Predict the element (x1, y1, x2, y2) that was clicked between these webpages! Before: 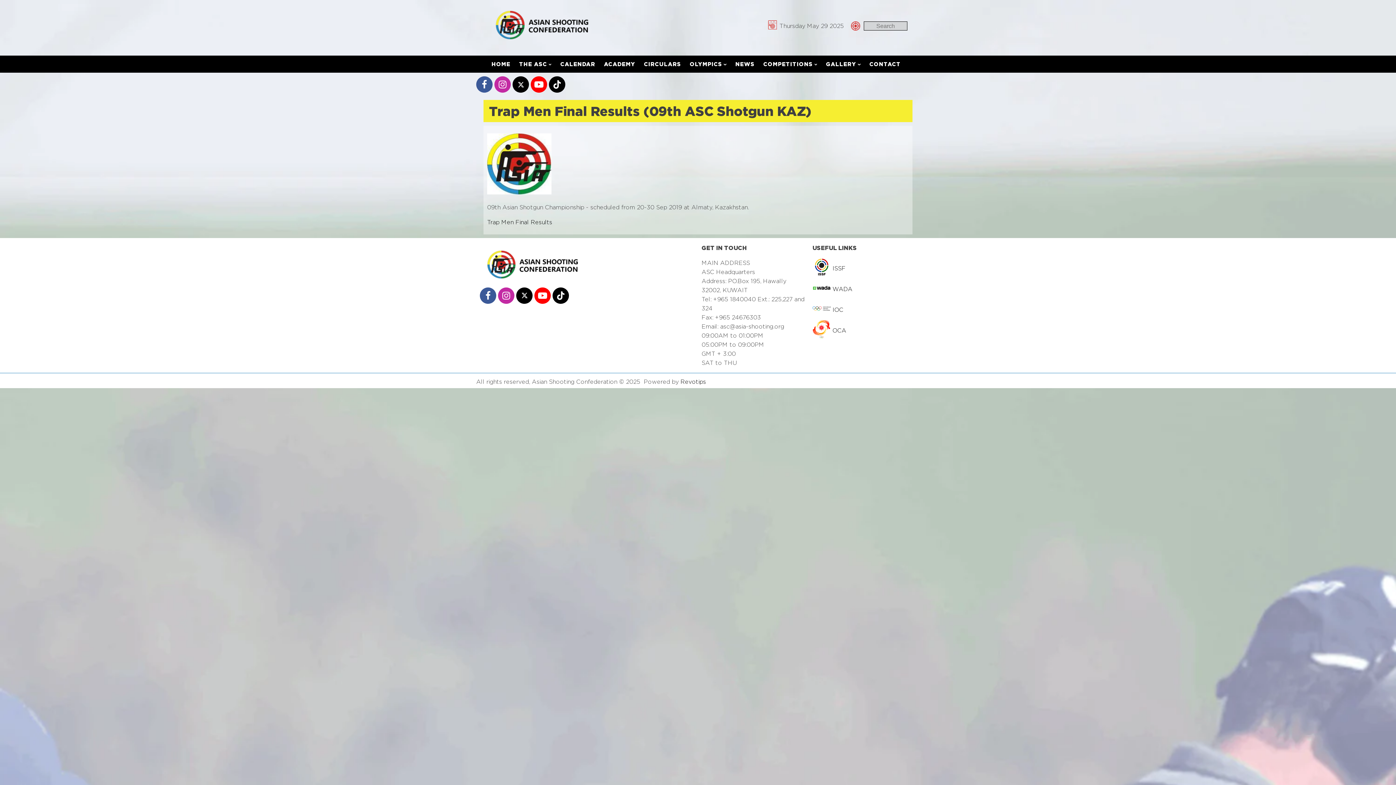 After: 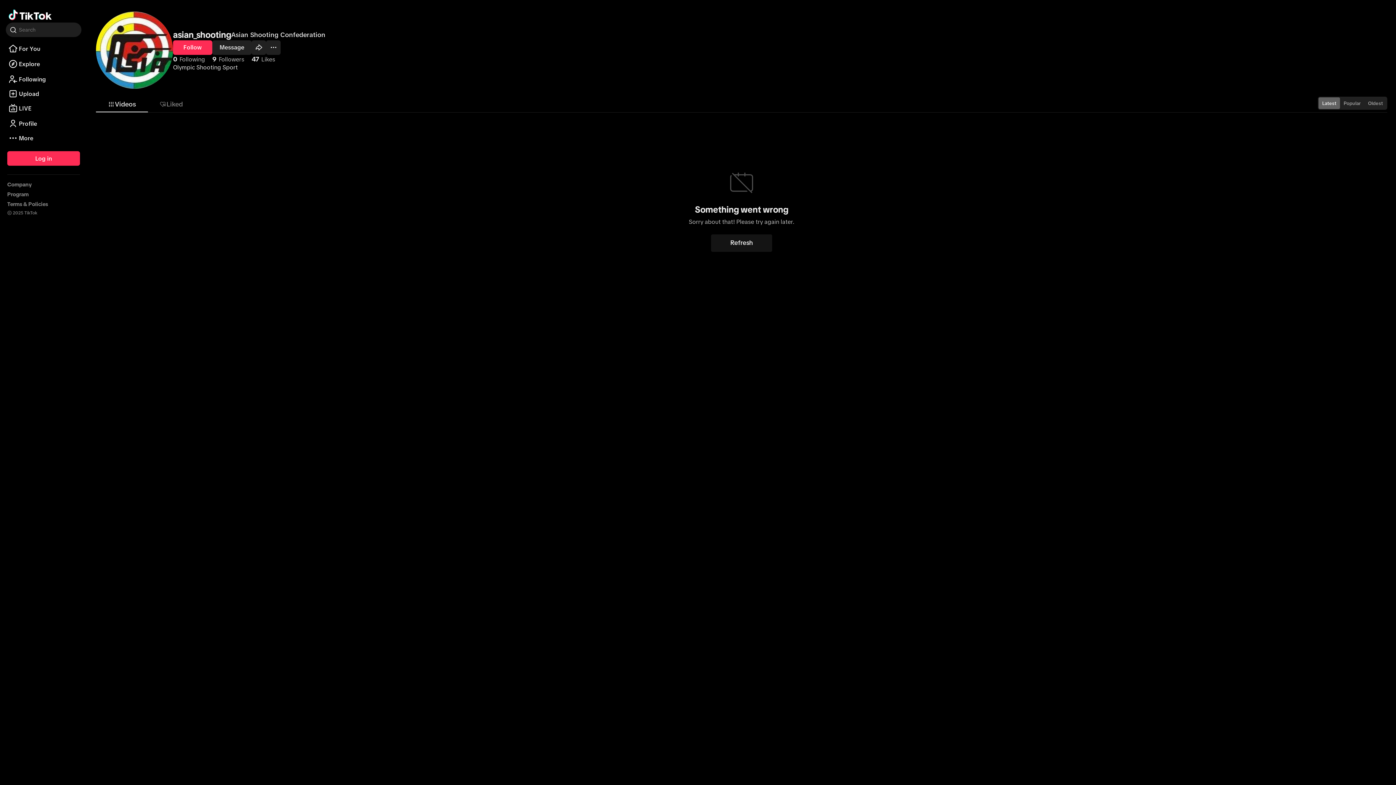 Action: bbox: (549, 76, 565, 92)